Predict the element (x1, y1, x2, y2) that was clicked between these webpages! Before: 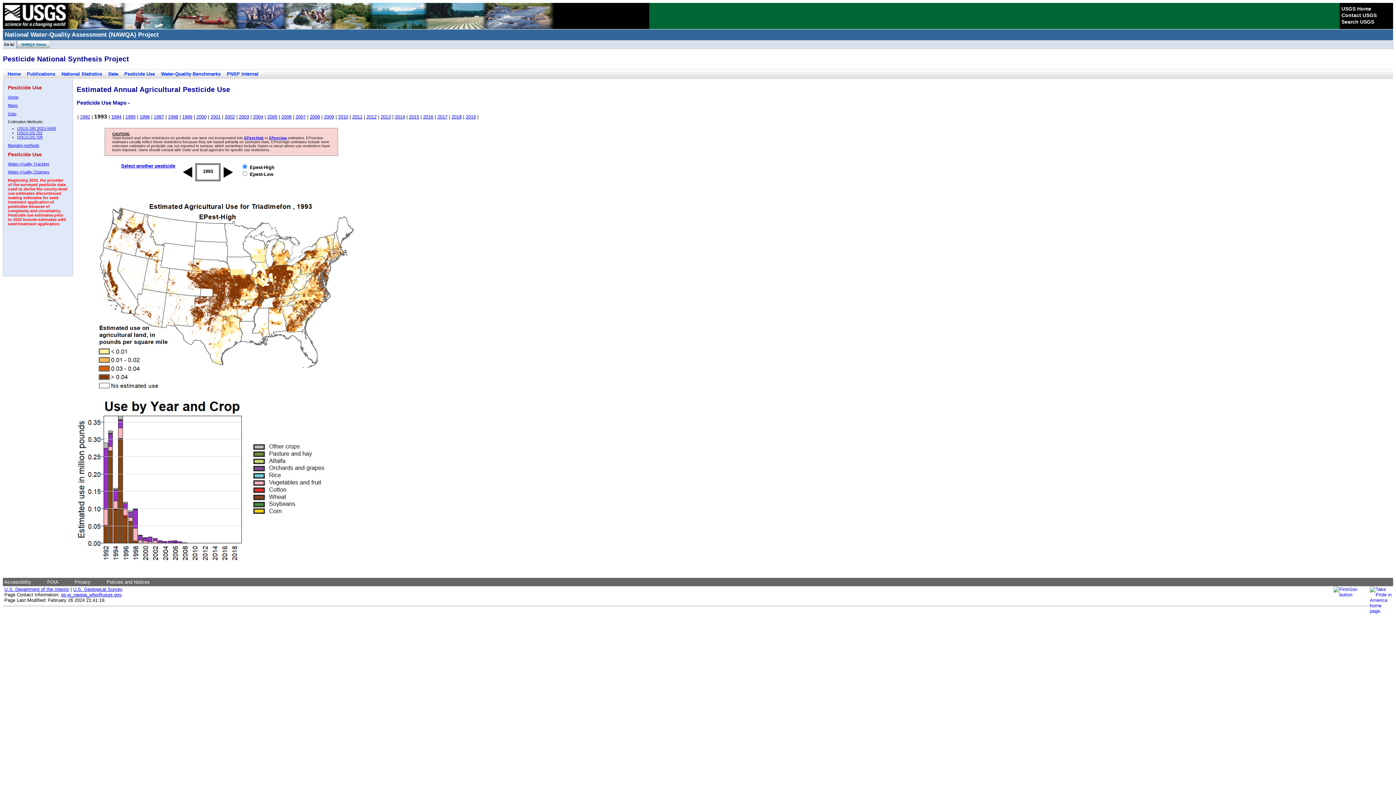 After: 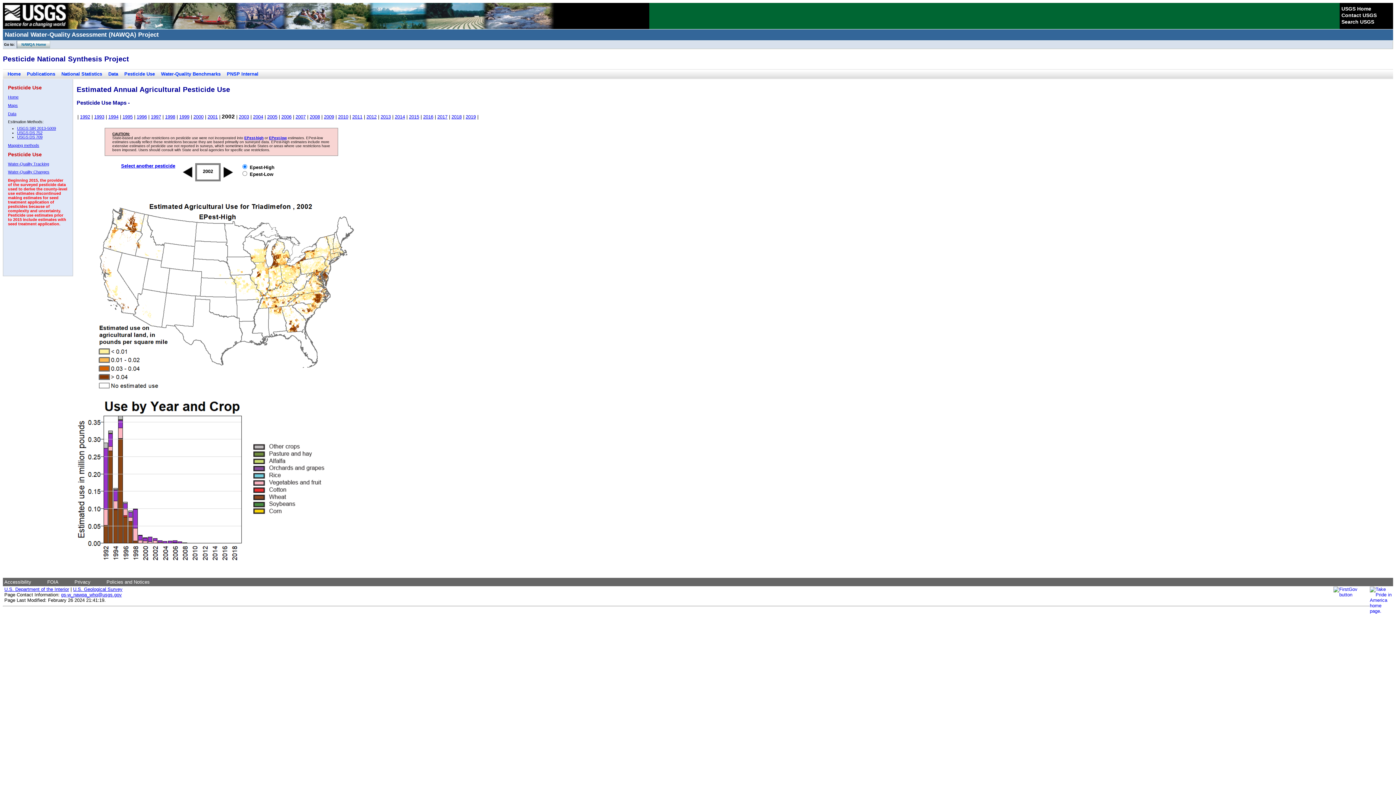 Action: bbox: (224, 114, 234, 119) label: 2002